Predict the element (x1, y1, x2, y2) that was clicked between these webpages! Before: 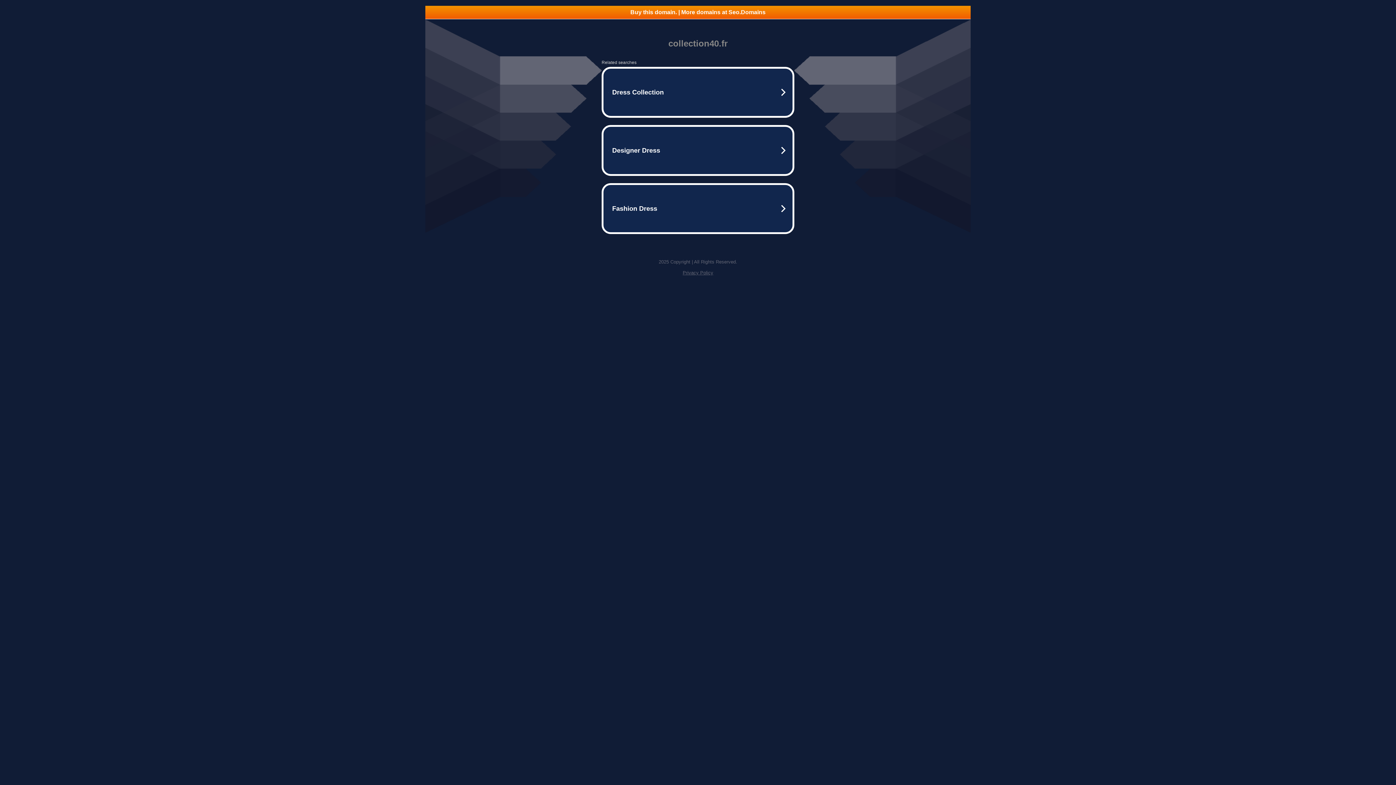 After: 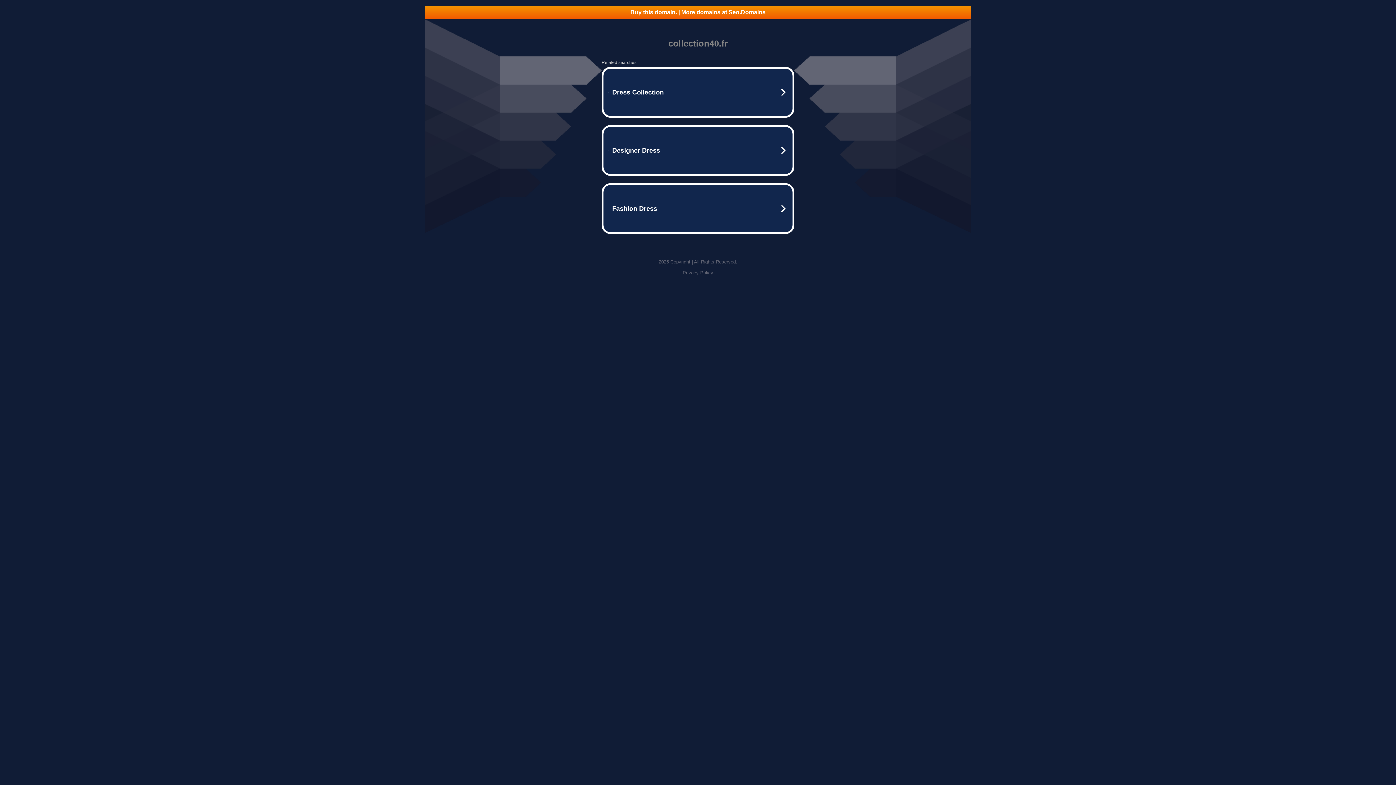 Action: label: Buy this domain. | More domains at Seo.Domains bbox: (425, 5, 970, 18)